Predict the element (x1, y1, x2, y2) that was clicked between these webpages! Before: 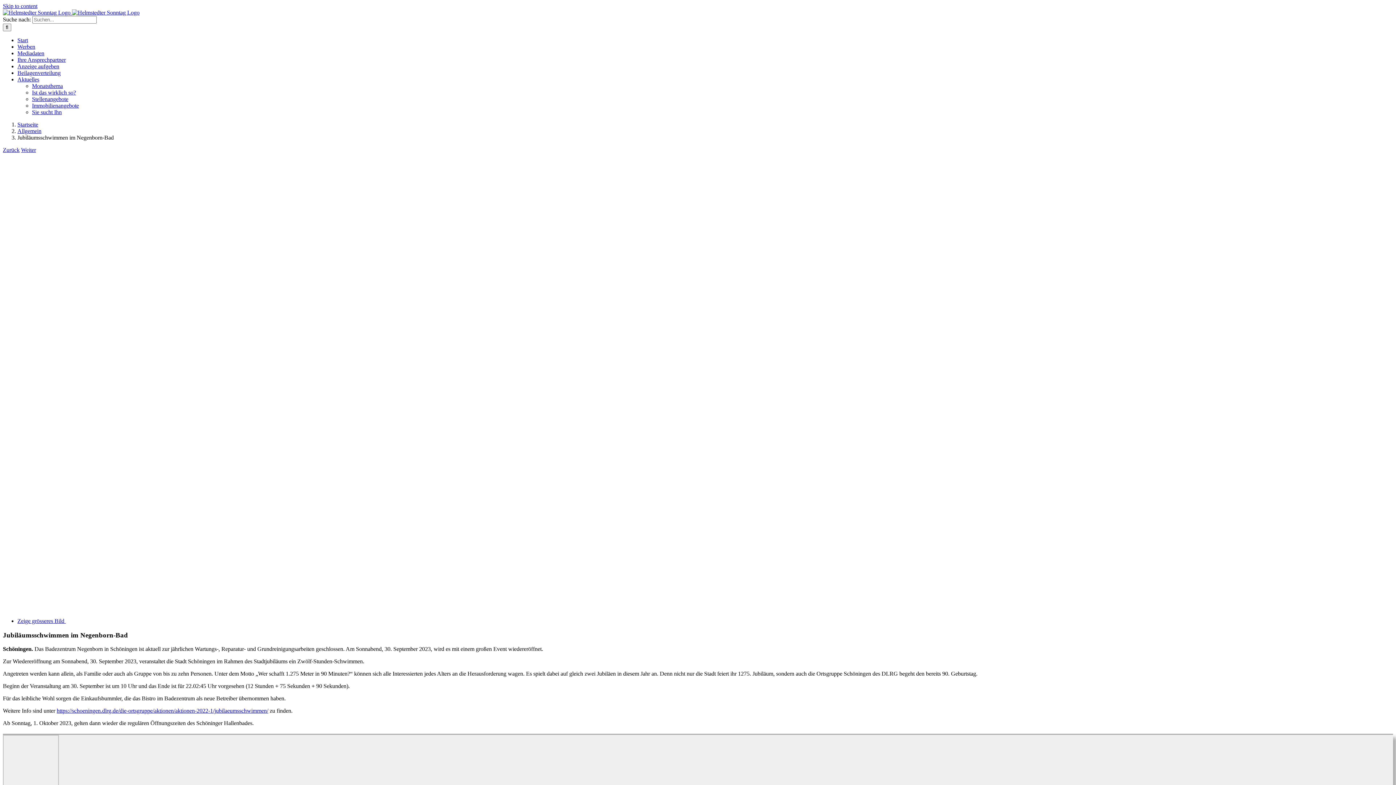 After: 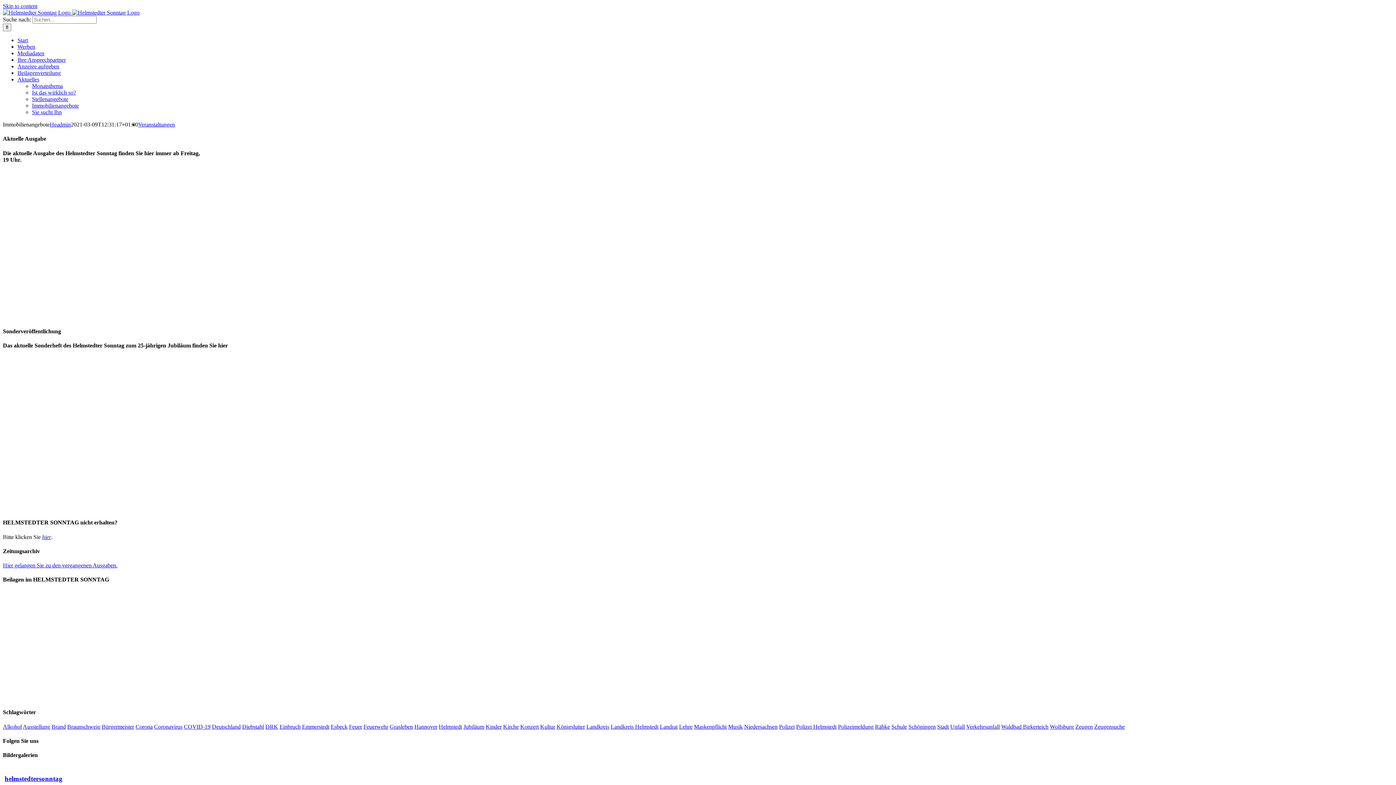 Action: bbox: (32, 102, 78, 108) label: Immobilienangebote